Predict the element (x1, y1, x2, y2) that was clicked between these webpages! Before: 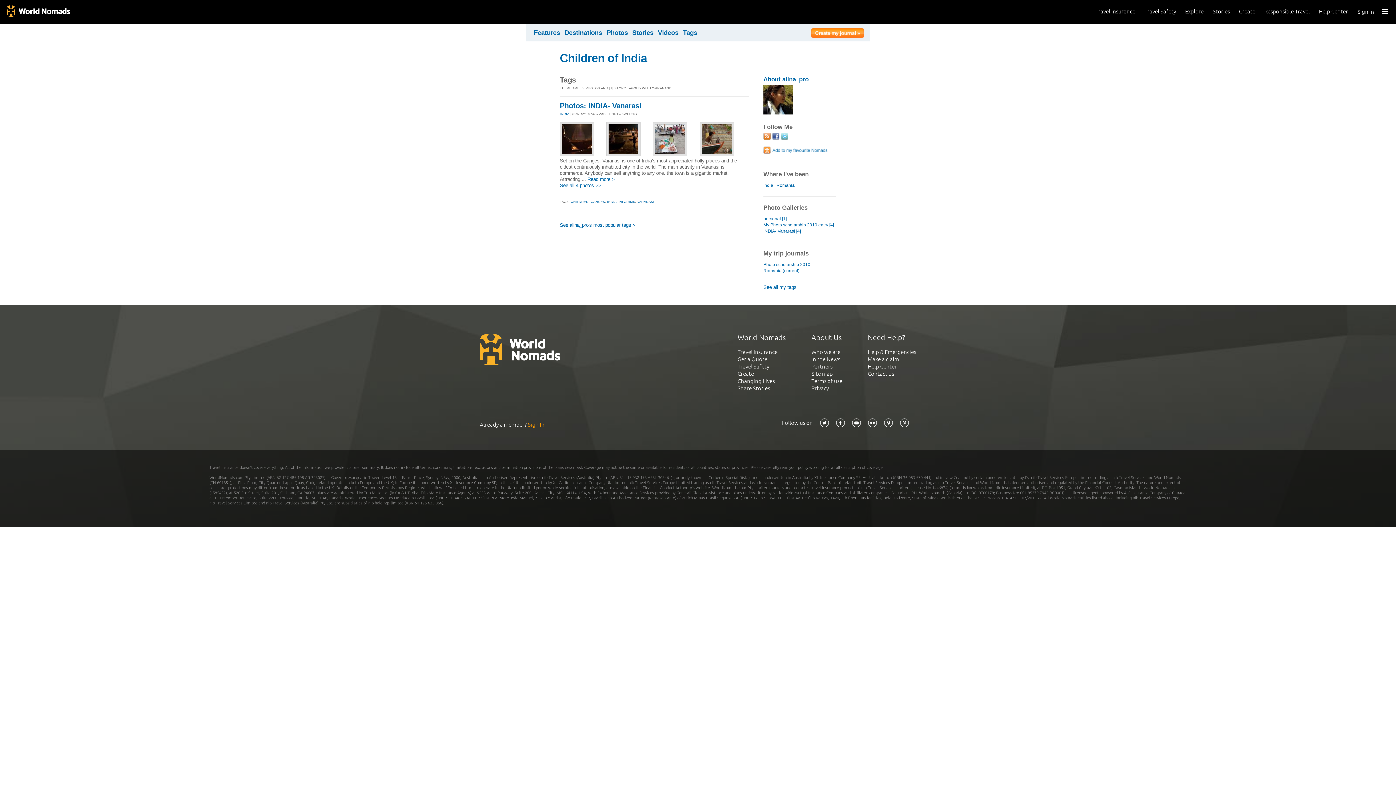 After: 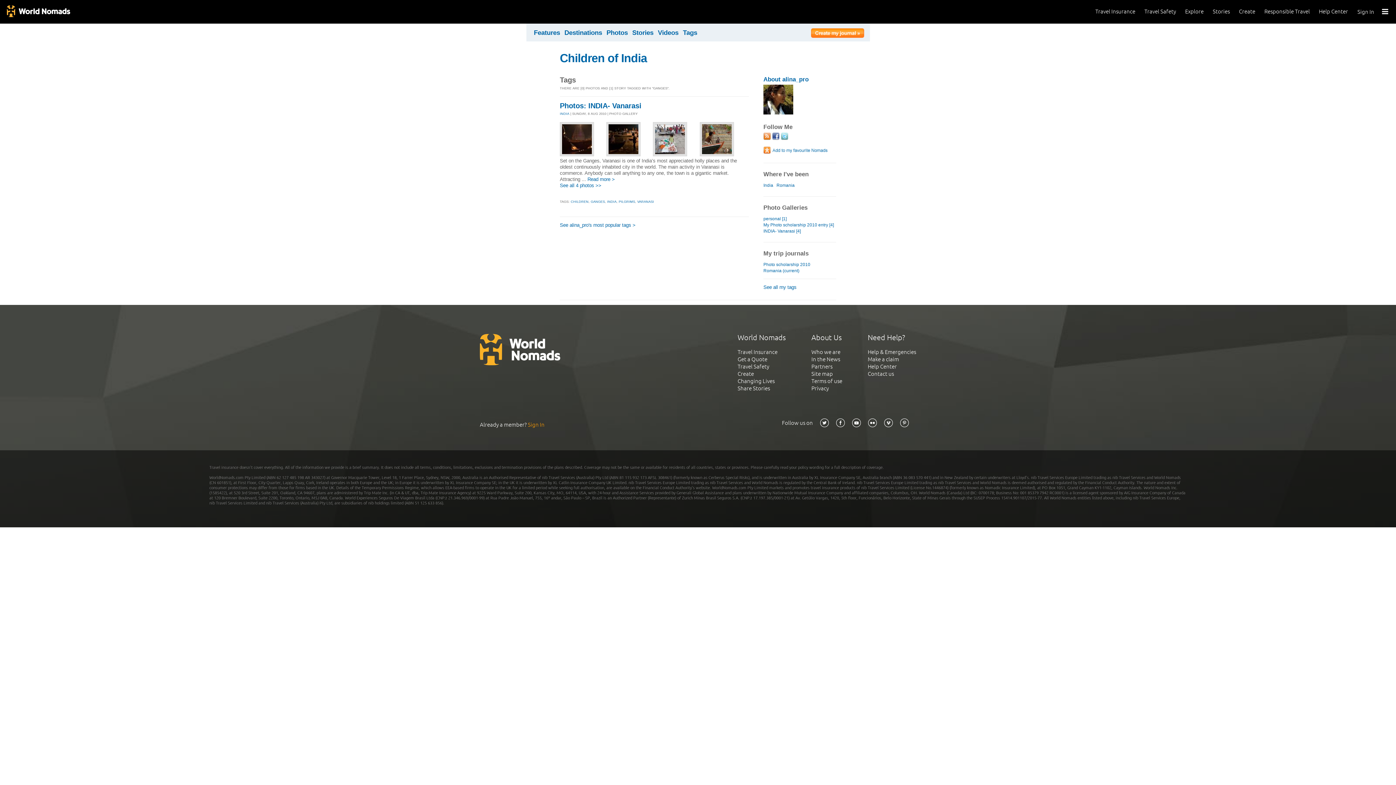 Action: bbox: (590, 199, 605, 203) label: GANGES